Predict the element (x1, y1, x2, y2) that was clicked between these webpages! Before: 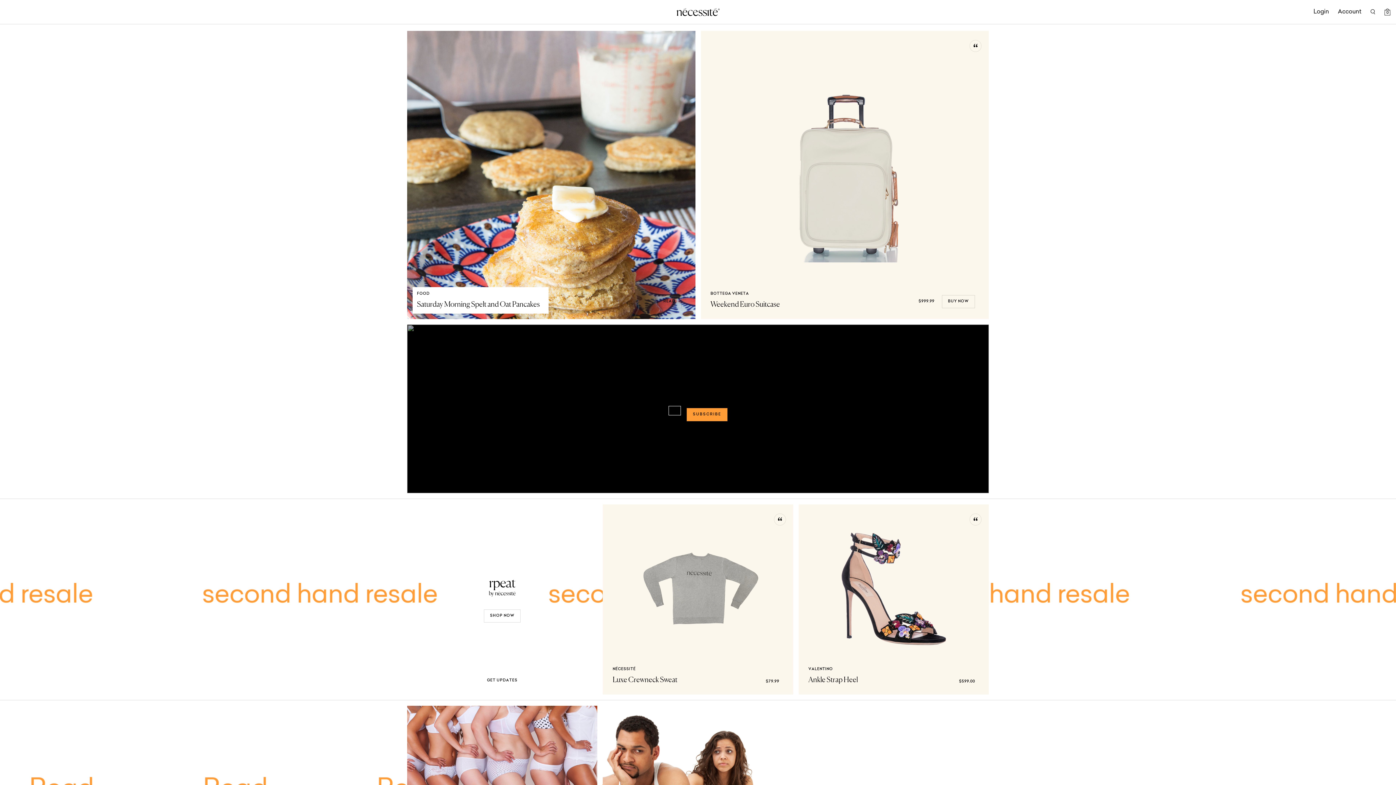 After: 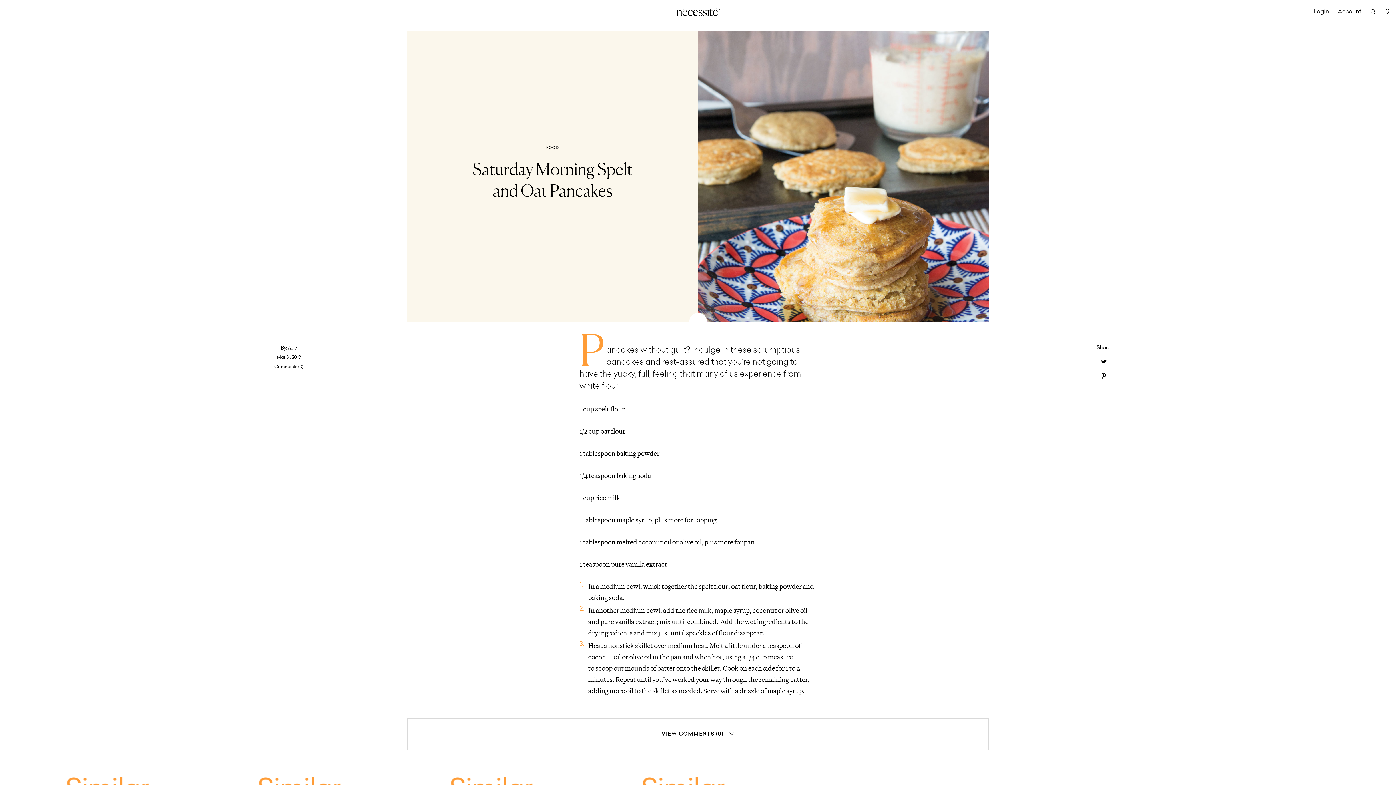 Action: label: READ bbox: (657, 295, 681, 308)